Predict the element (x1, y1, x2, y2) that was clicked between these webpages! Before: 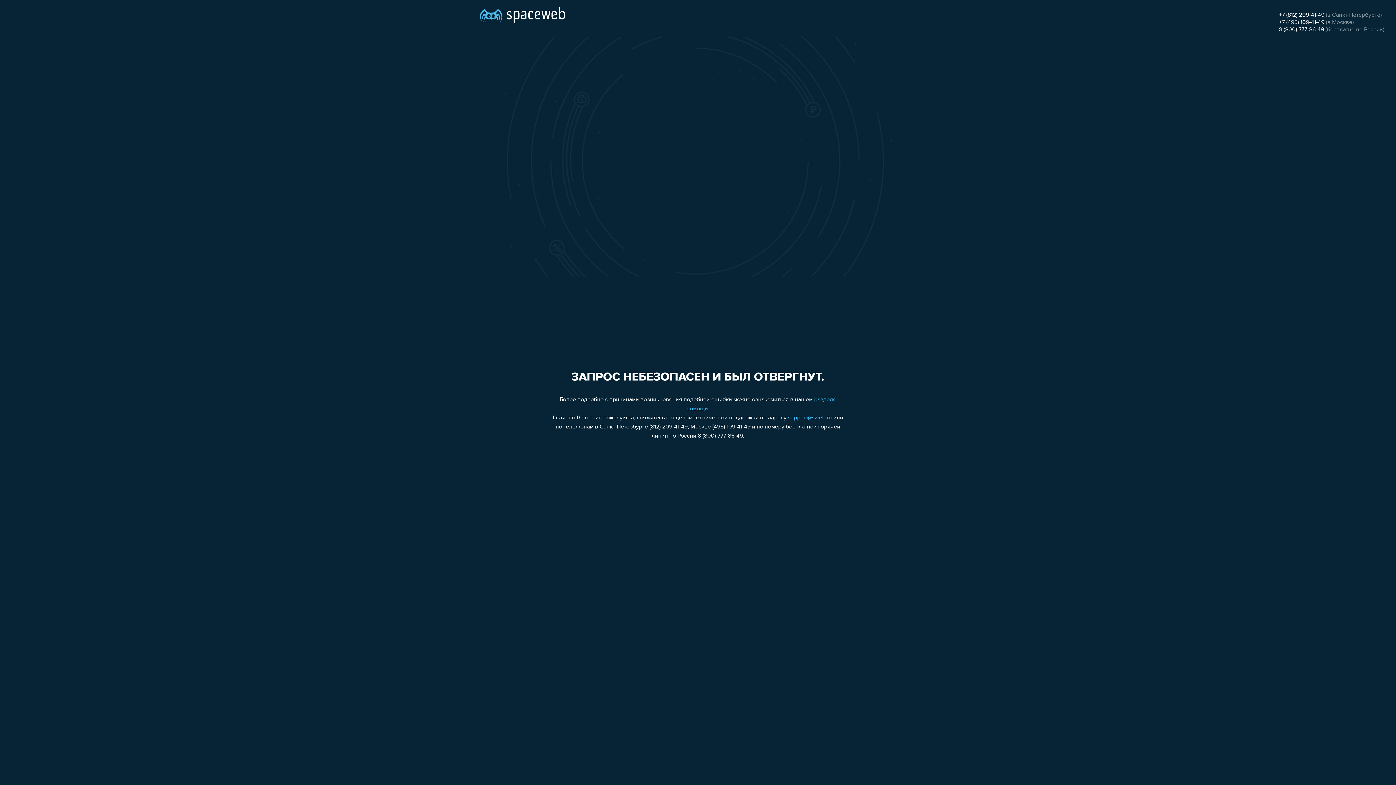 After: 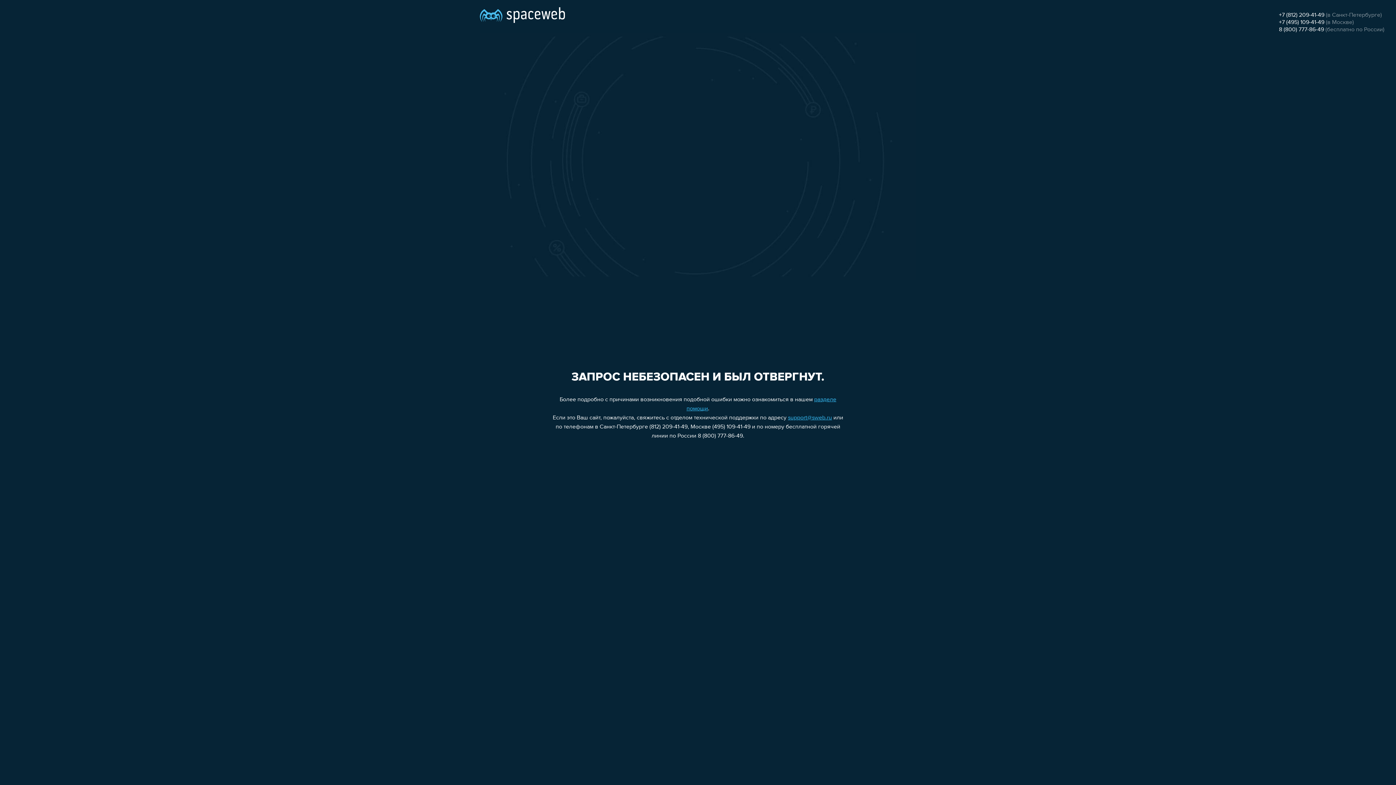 Action: bbox: (1279, 19, 1324, 25) label: +7 (495) 109-41-49